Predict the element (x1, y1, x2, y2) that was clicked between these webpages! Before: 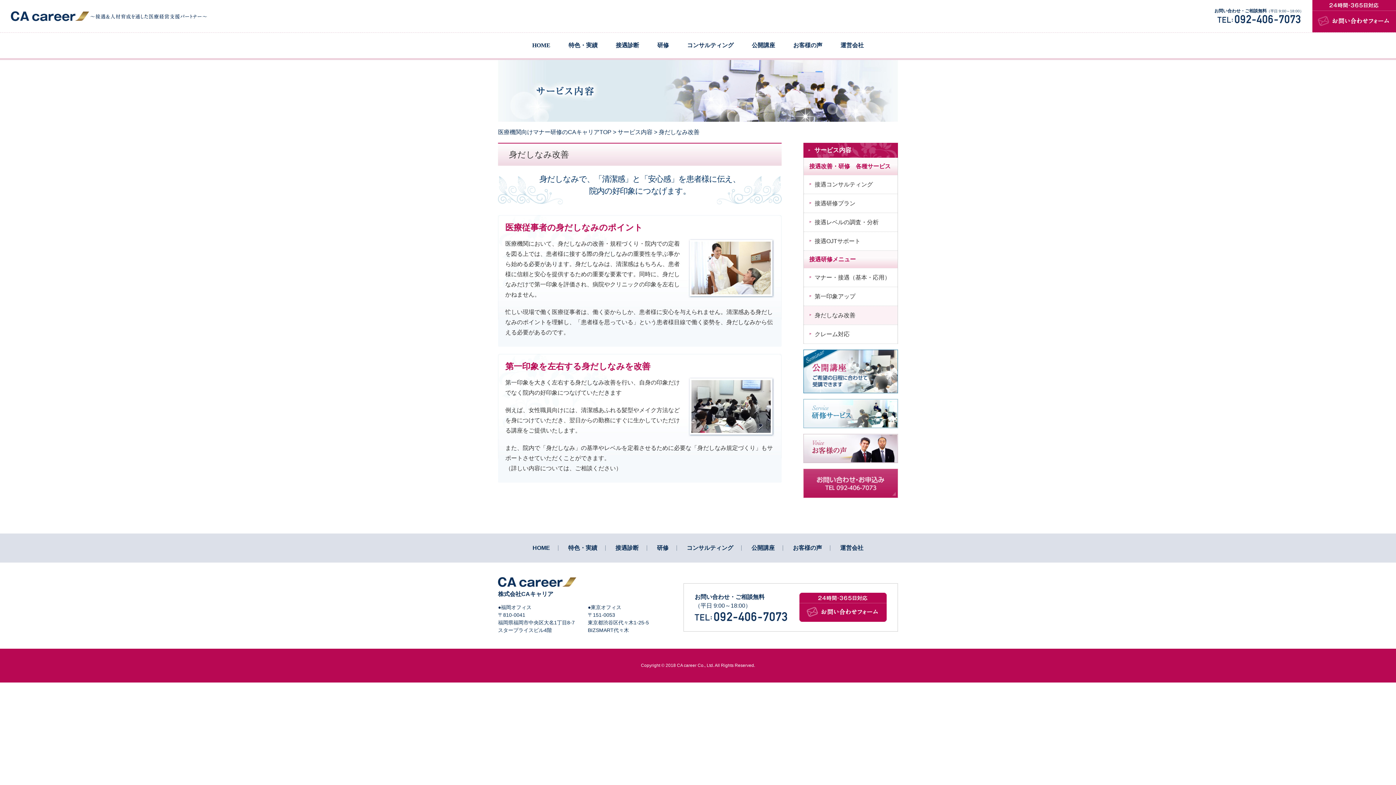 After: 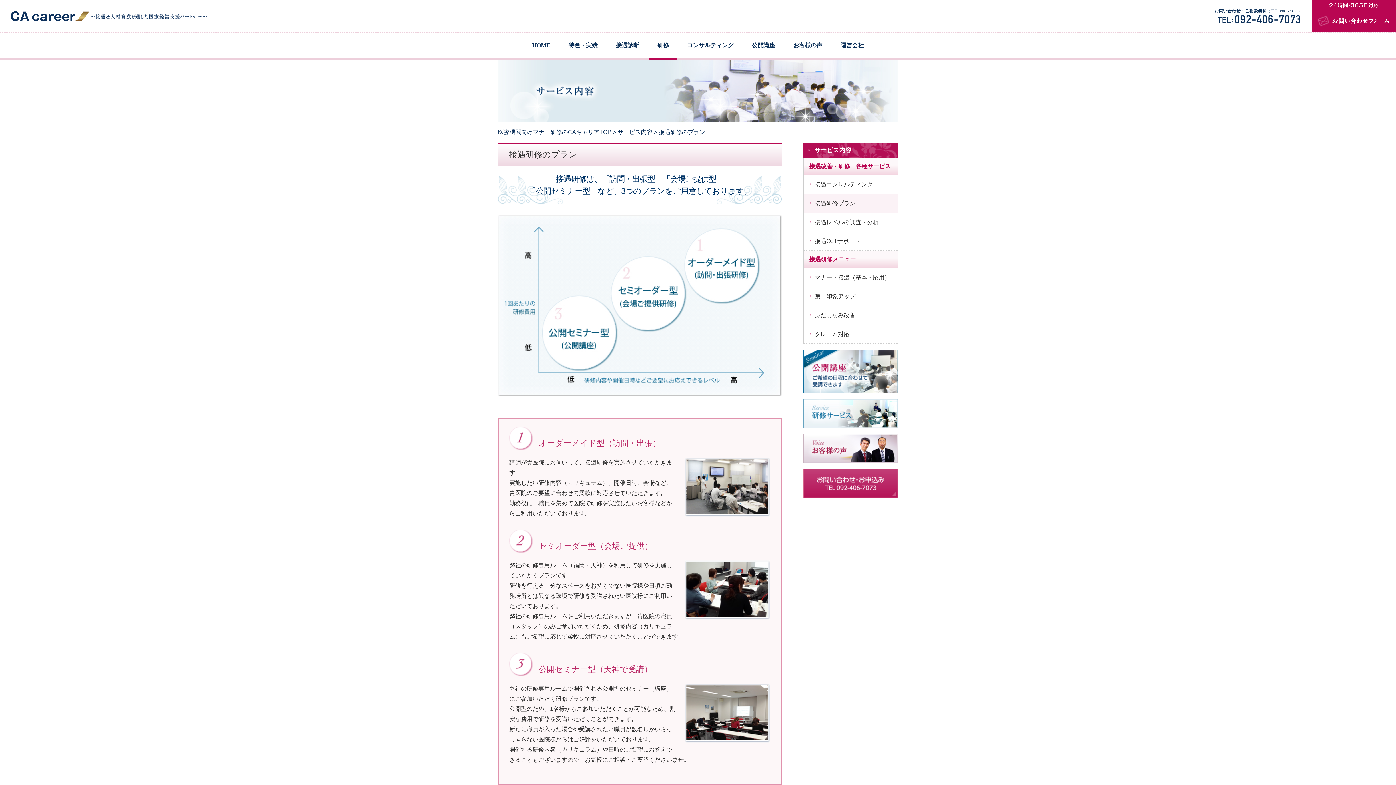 Action: bbox: (804, 194, 897, 212) label: 接遇研修プラン